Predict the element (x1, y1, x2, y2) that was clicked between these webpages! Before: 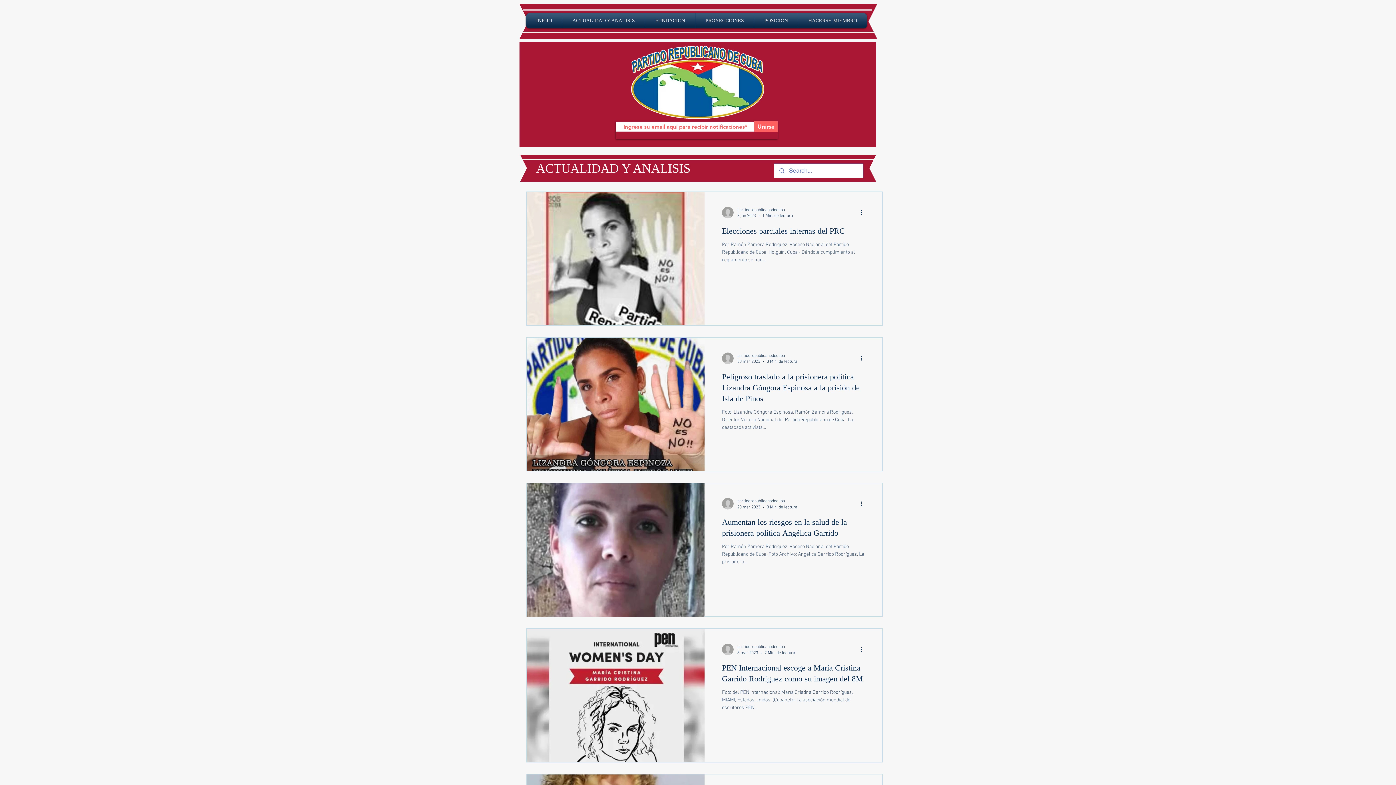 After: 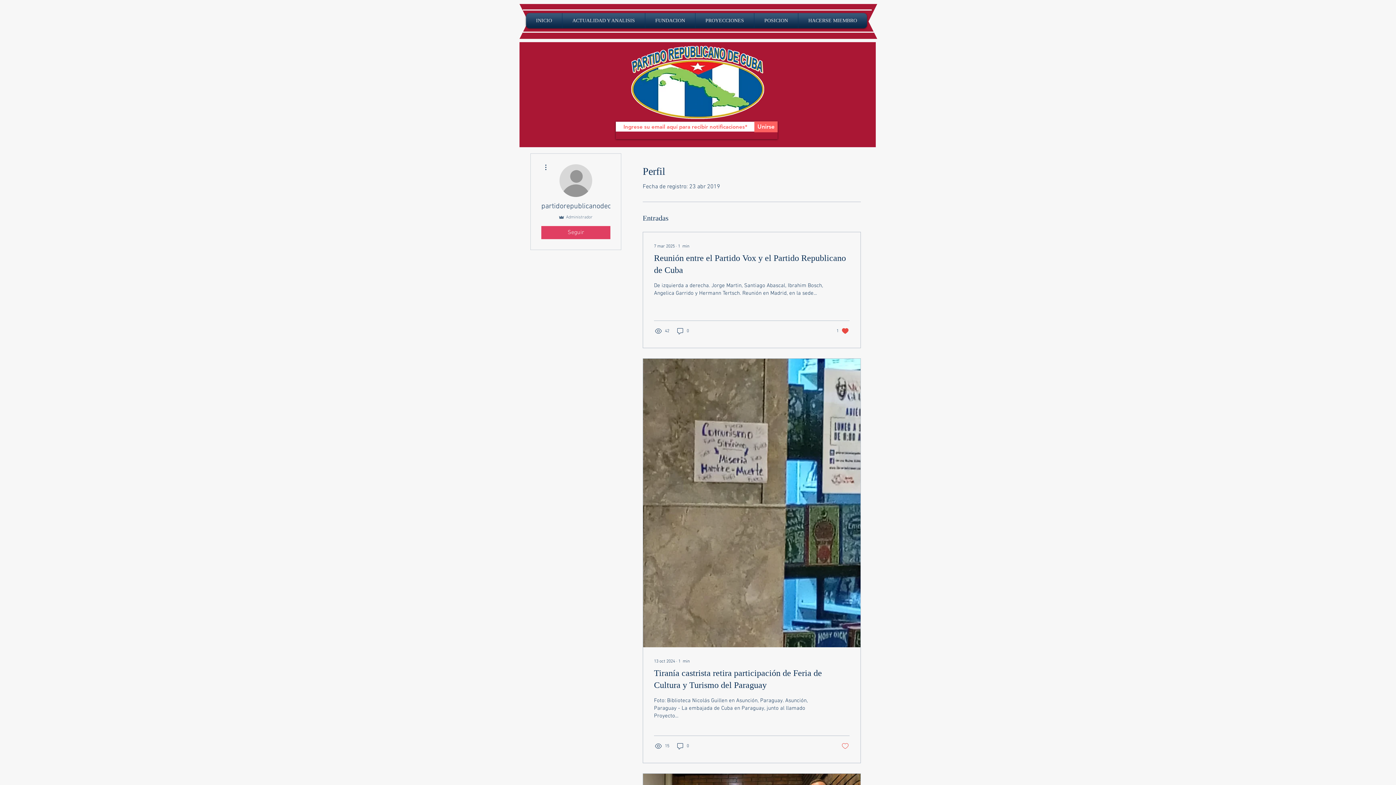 Action: label: partidorepublicanodecuba bbox: (737, 498, 797, 505)